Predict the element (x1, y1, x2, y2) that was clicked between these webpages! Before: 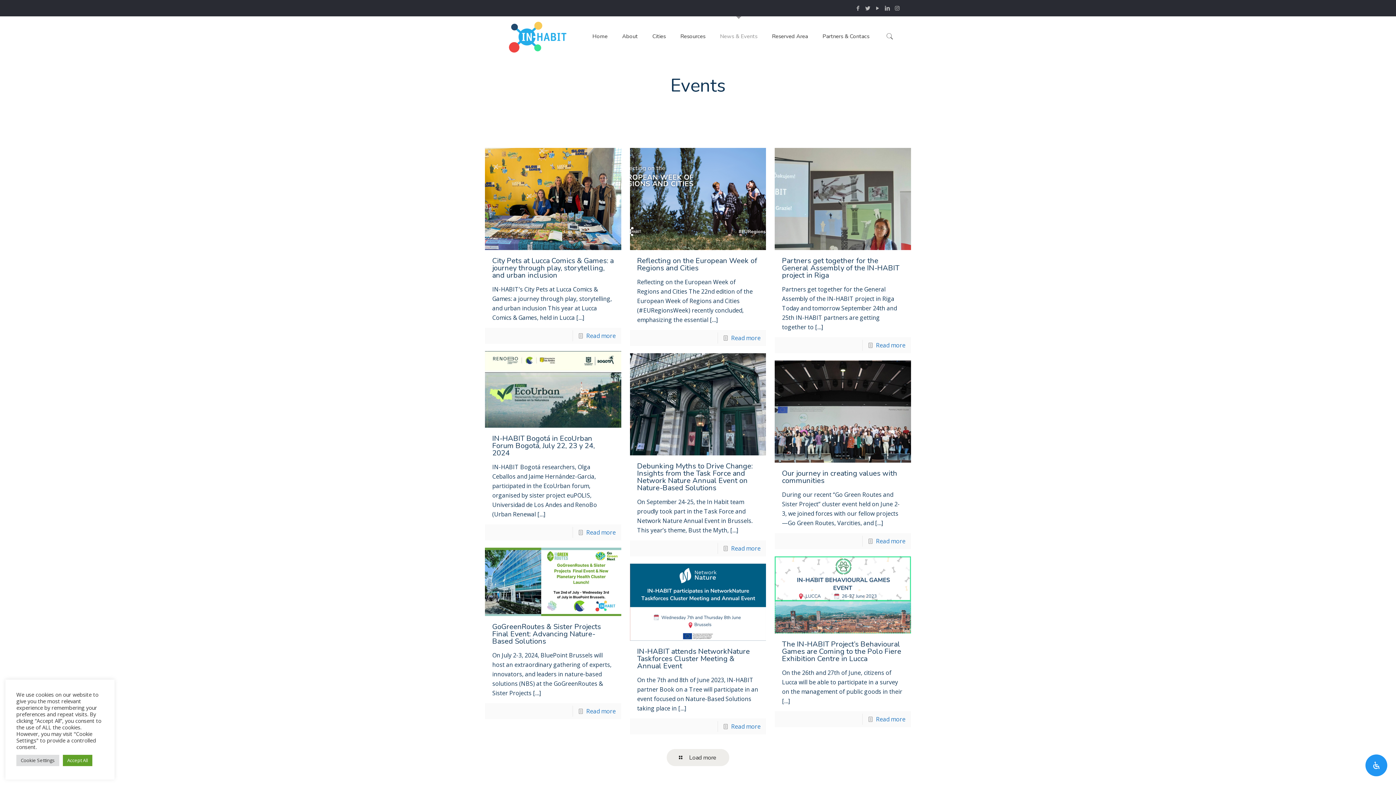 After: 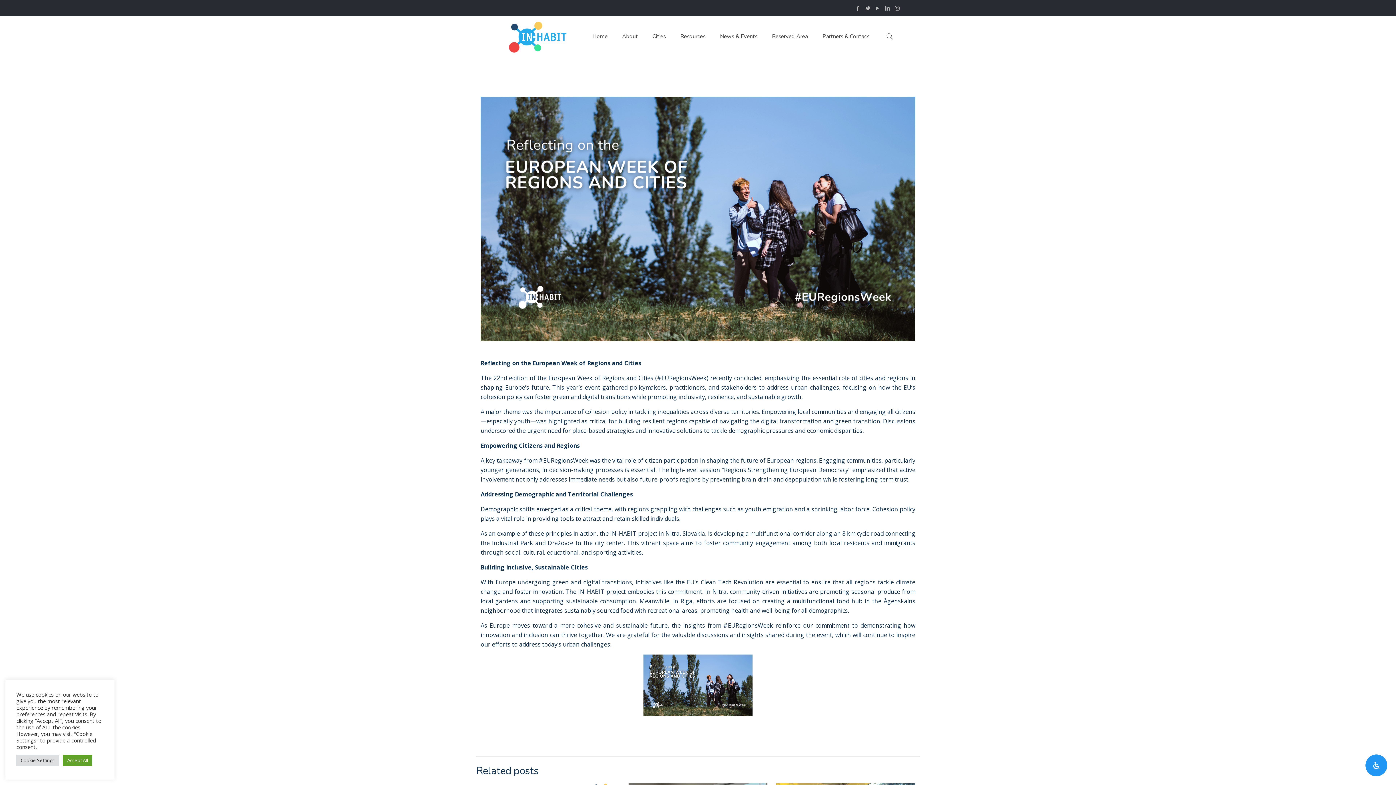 Action: label: Read more bbox: (731, 334, 760, 342)